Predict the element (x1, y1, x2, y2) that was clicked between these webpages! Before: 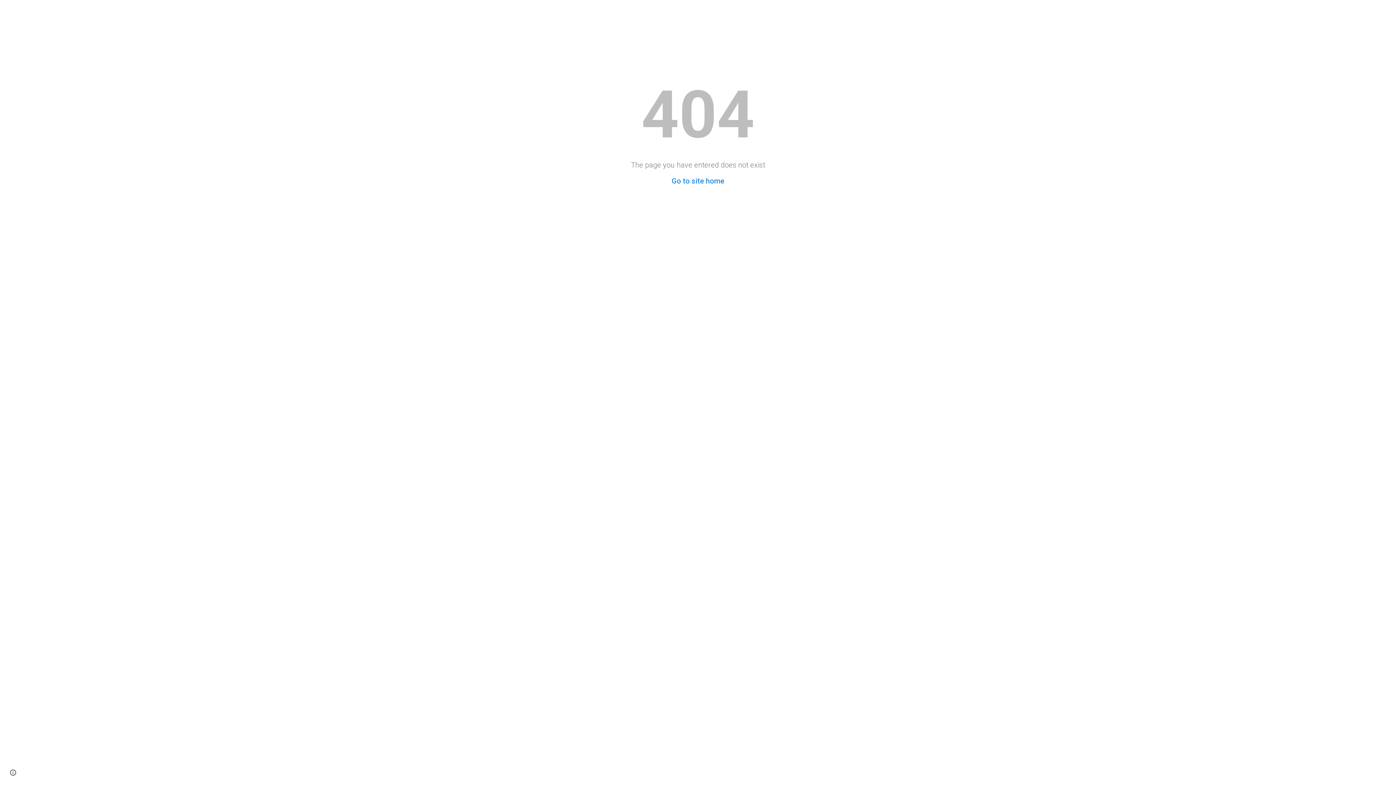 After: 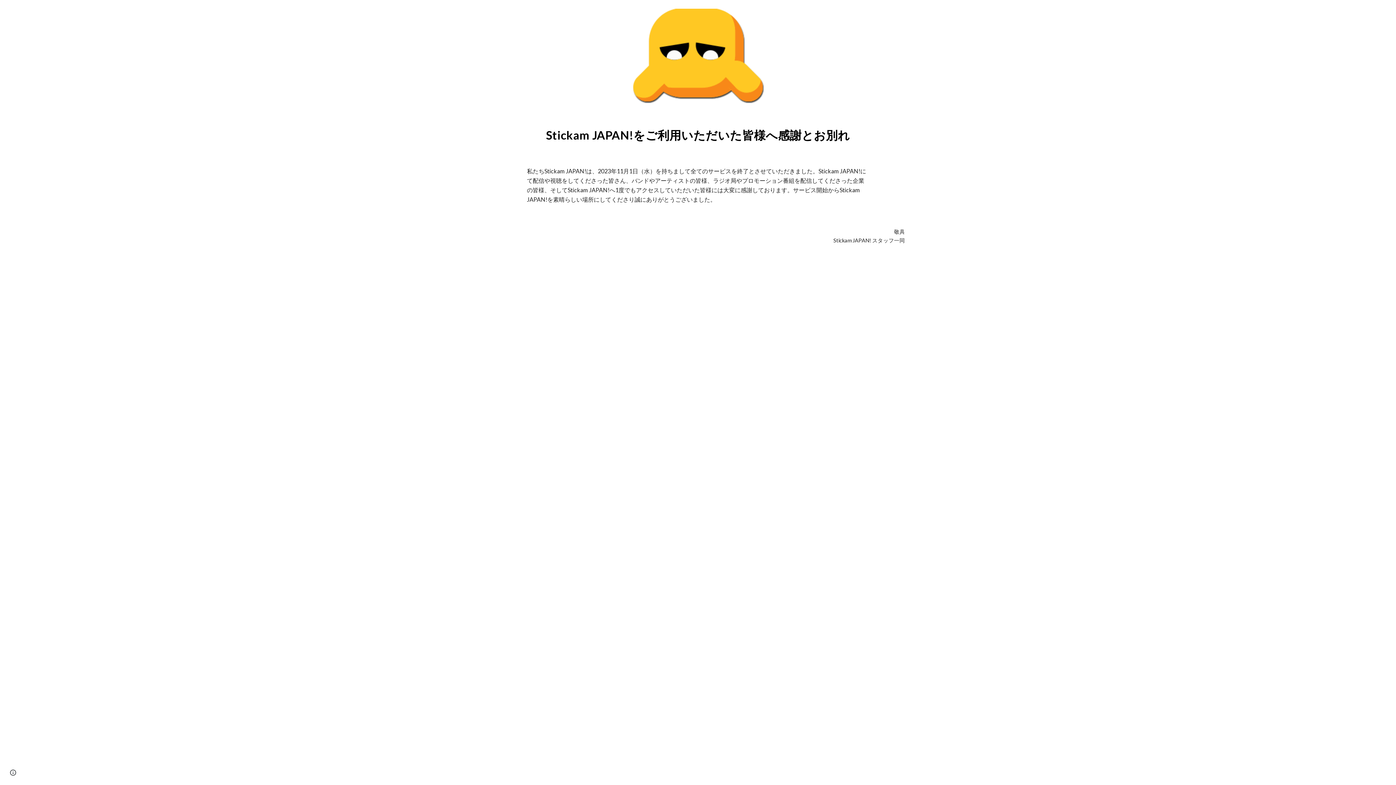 Action: bbox: (671, 176, 724, 185) label: Go to site home